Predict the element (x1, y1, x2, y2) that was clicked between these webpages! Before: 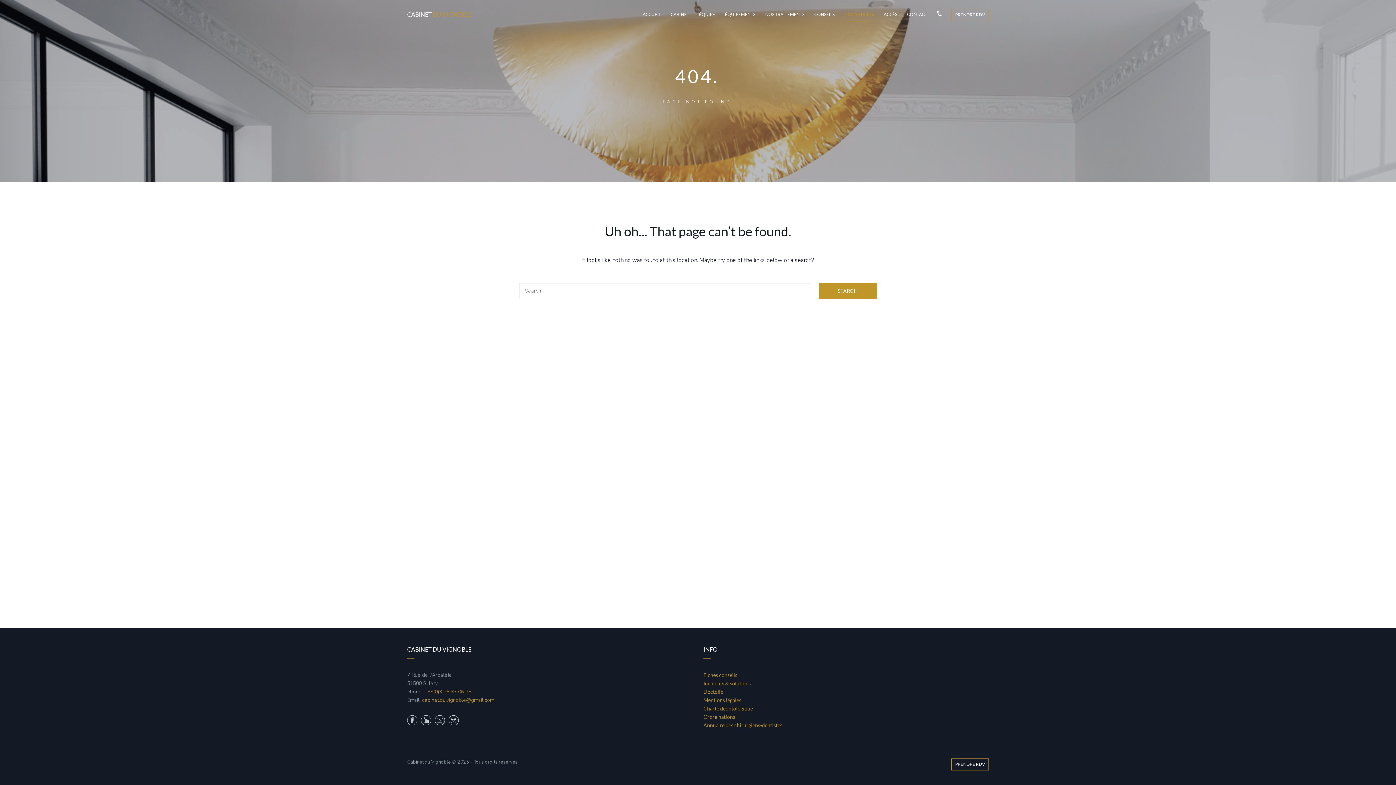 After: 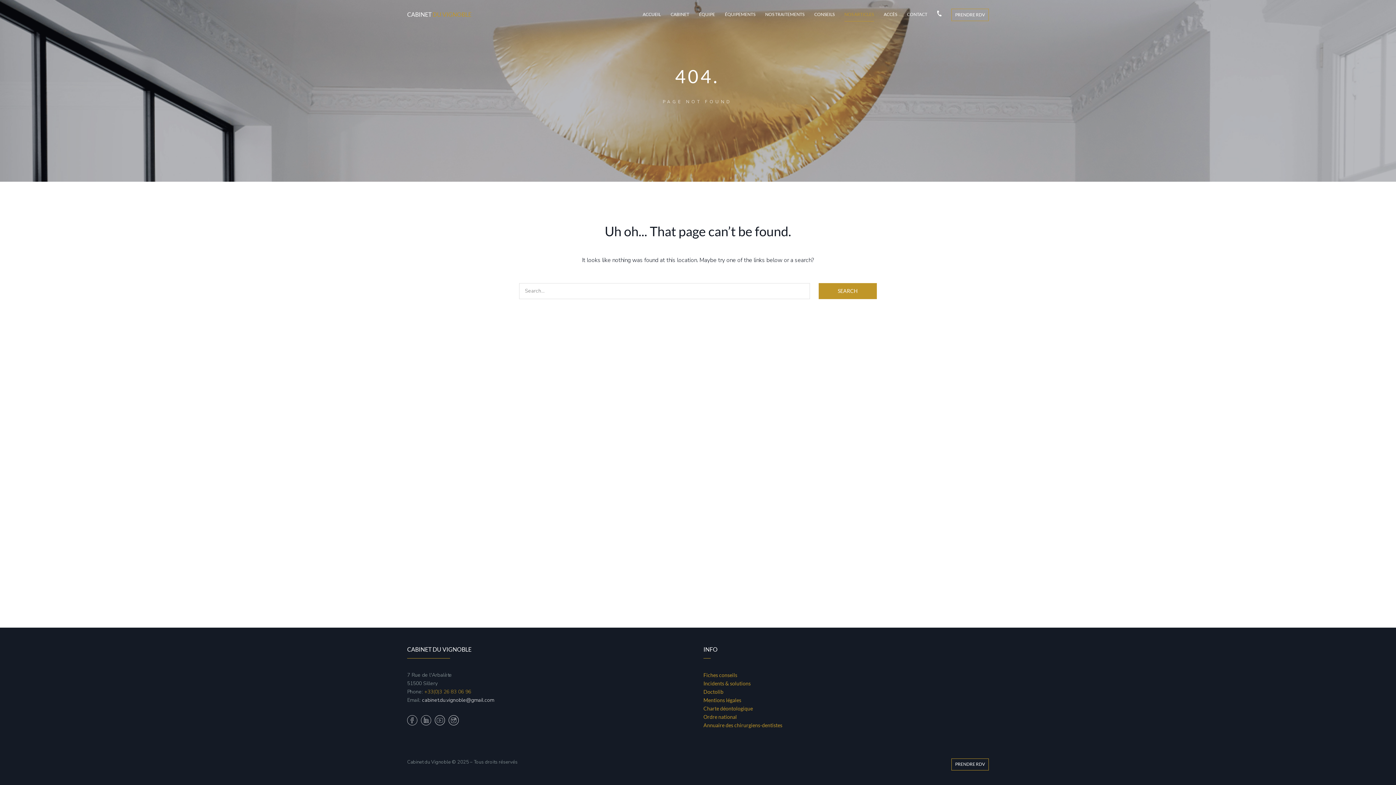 Action: bbox: (422, 697, 494, 703) label: cabinet.du.vignoble@gmail.com